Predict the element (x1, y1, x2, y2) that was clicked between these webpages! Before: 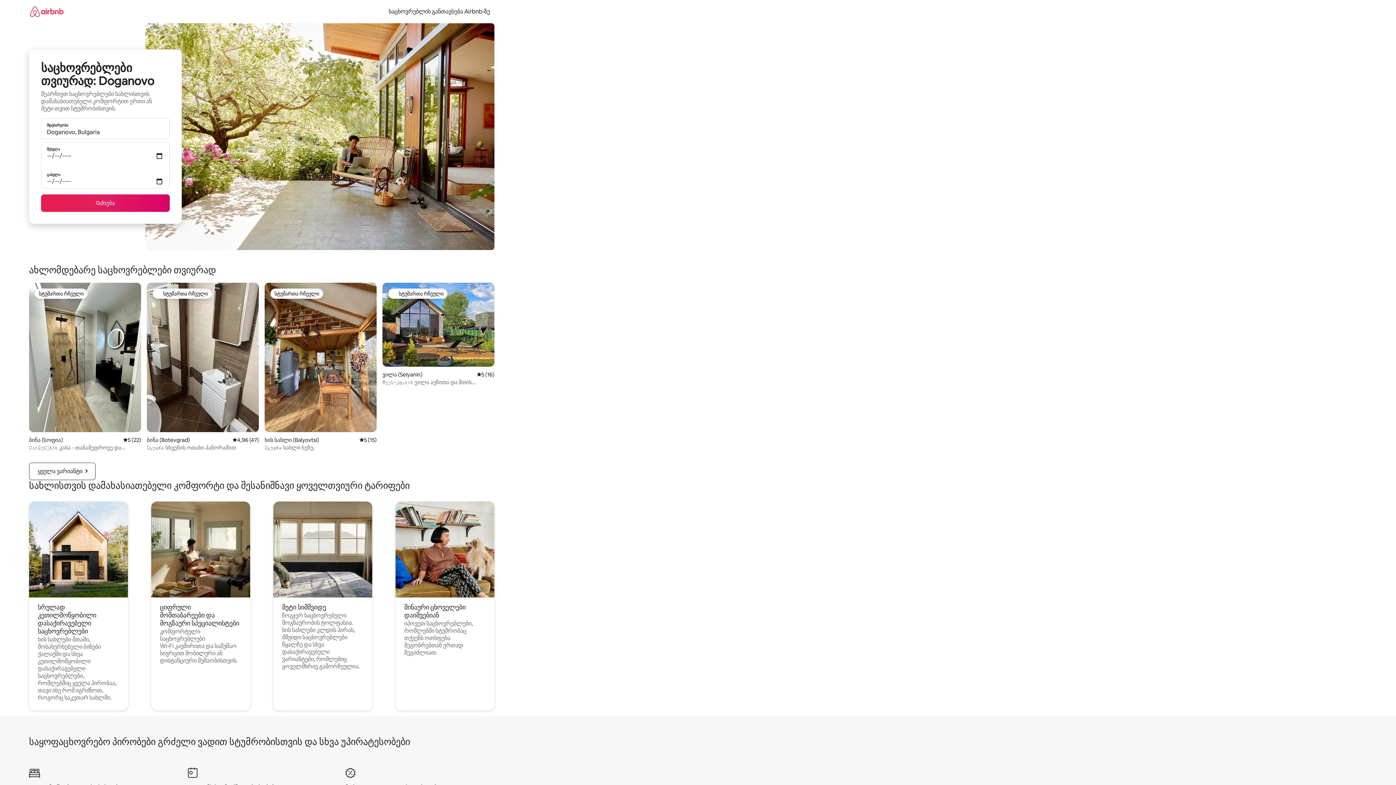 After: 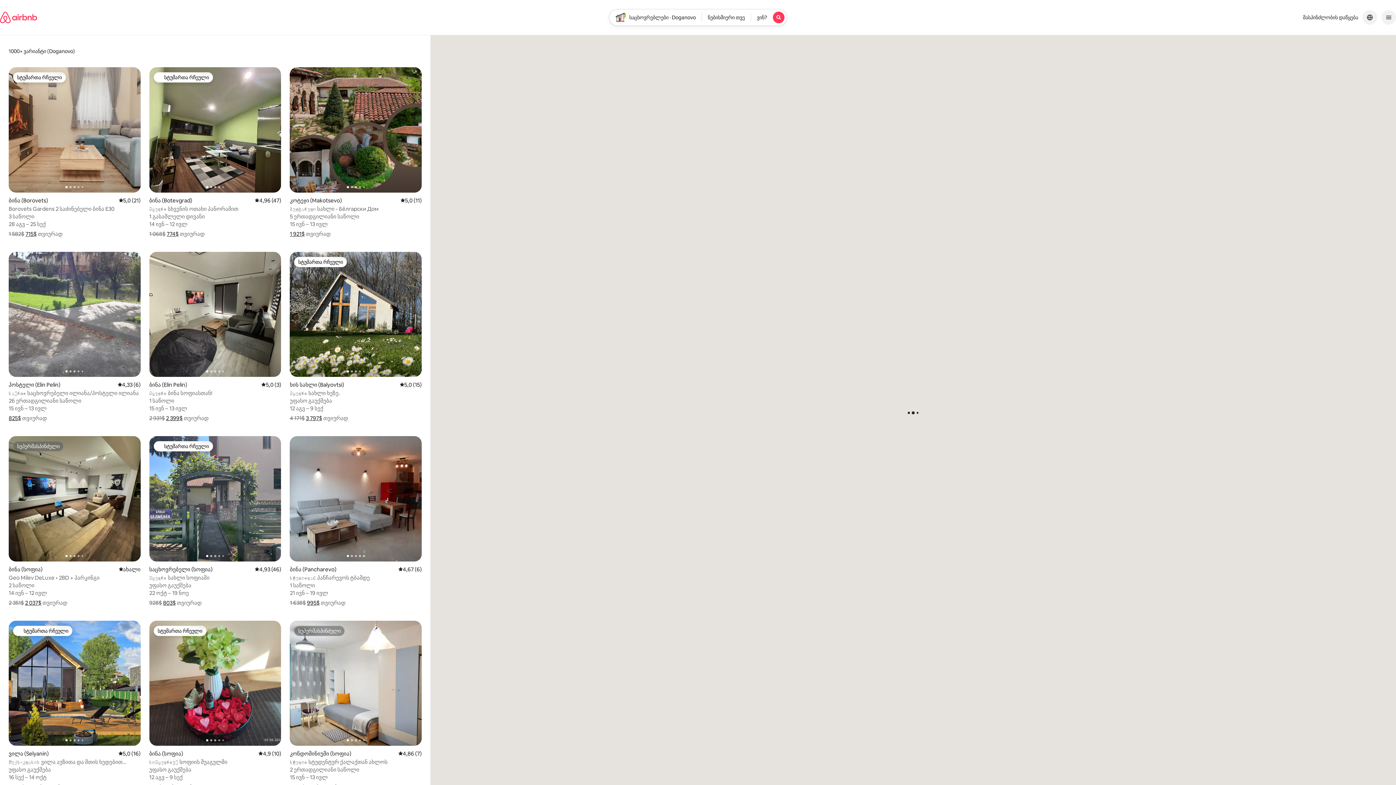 Action: bbox: (41, 194, 169, 212) label: ძიება